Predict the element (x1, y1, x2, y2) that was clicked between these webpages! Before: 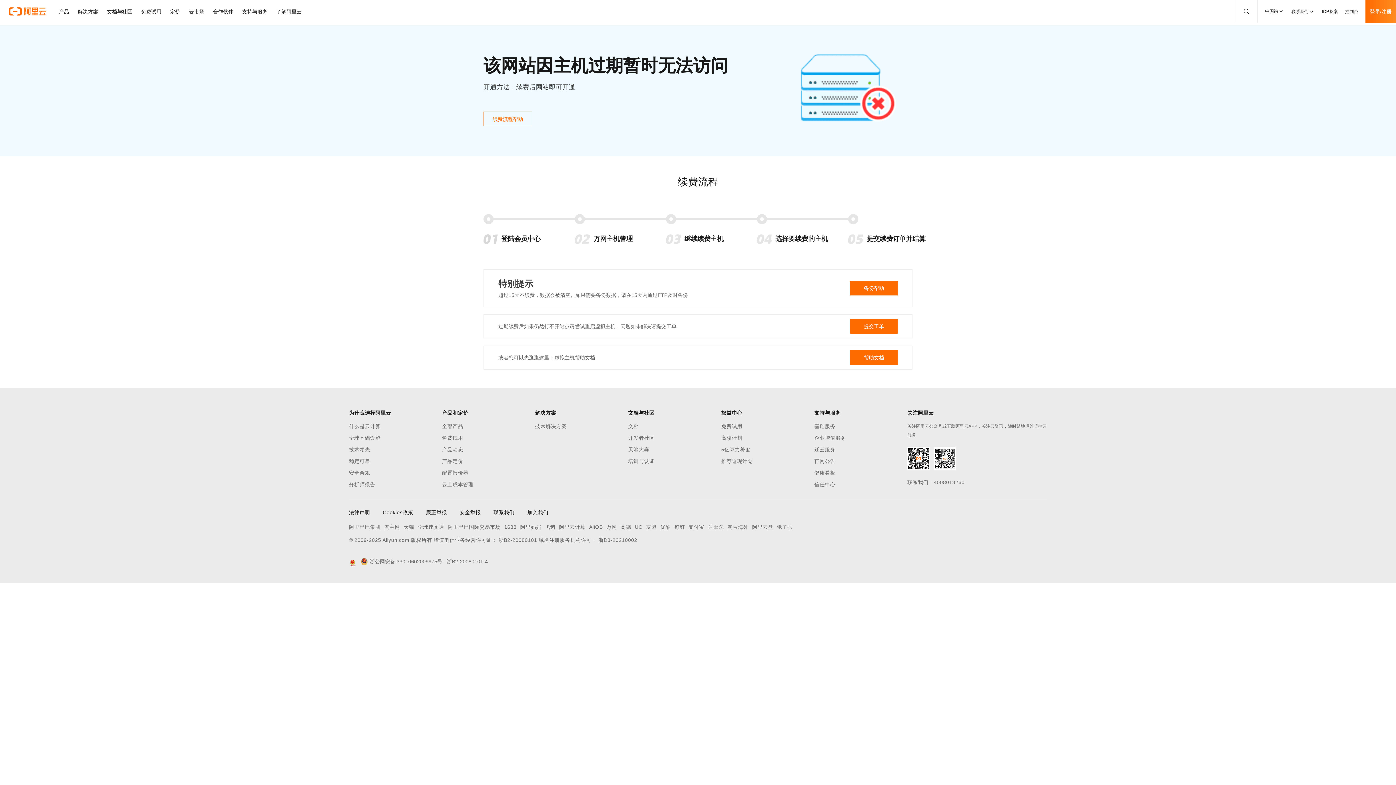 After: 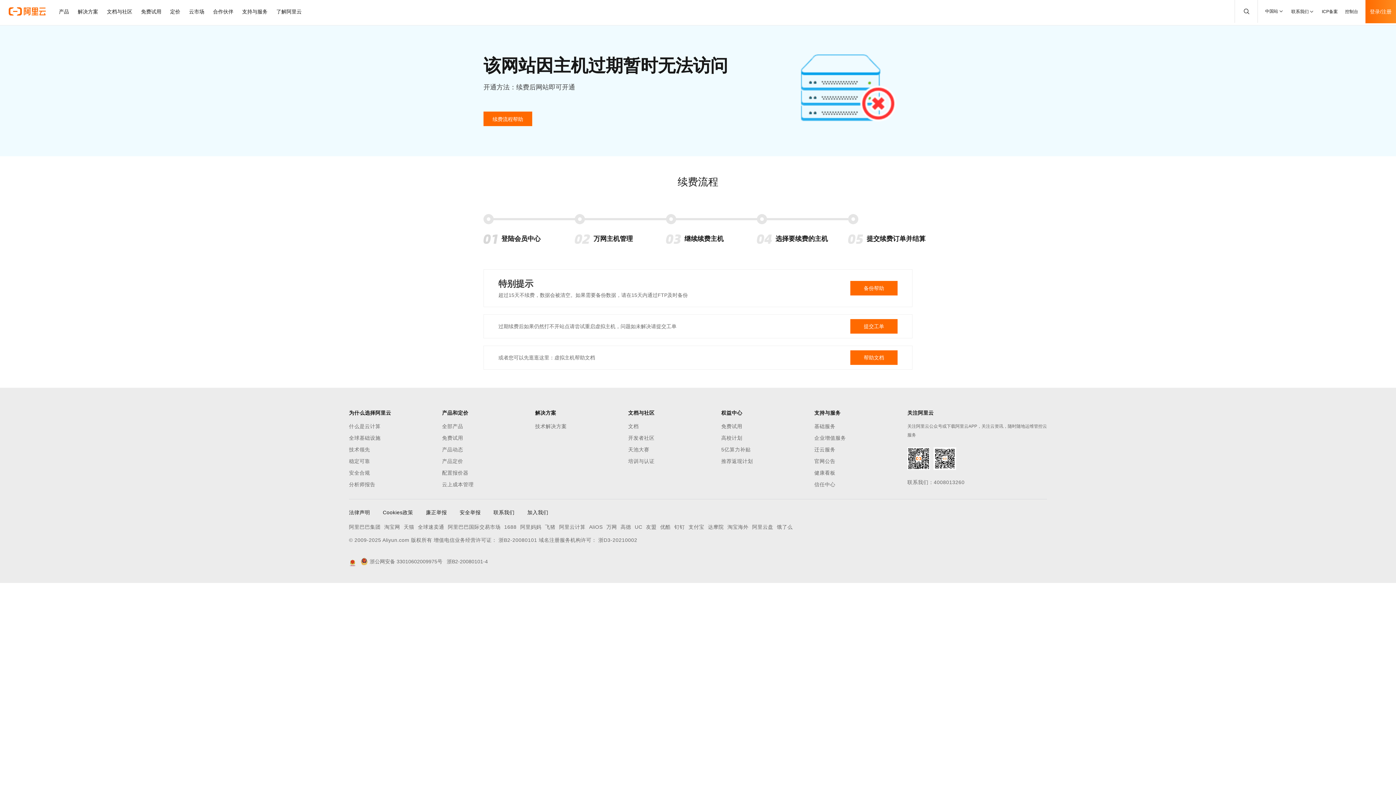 Action: bbox: (483, 111, 532, 126) label: 续费流程帮助